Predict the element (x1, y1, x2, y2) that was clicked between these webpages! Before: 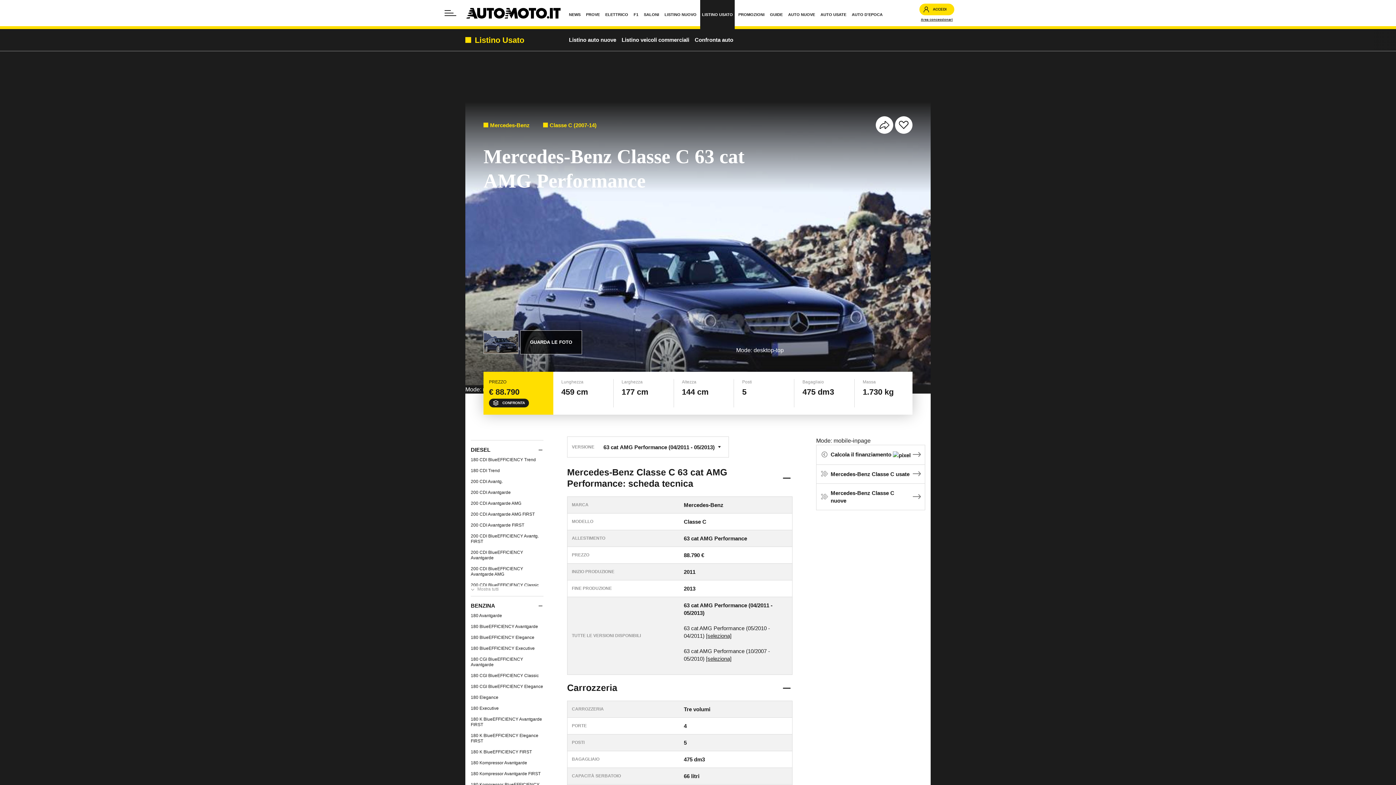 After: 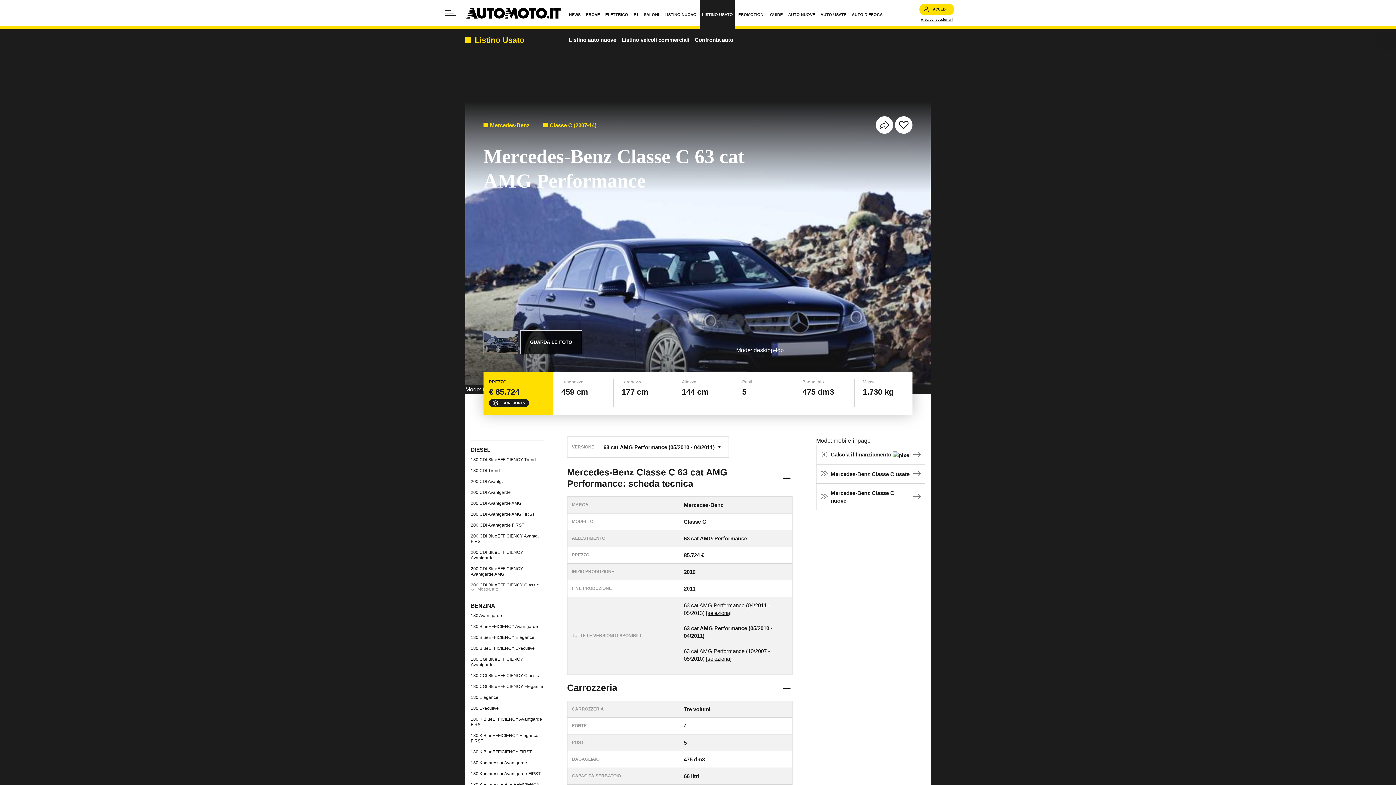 Action: bbox: (706, 633, 731, 639) label: [seleziona]